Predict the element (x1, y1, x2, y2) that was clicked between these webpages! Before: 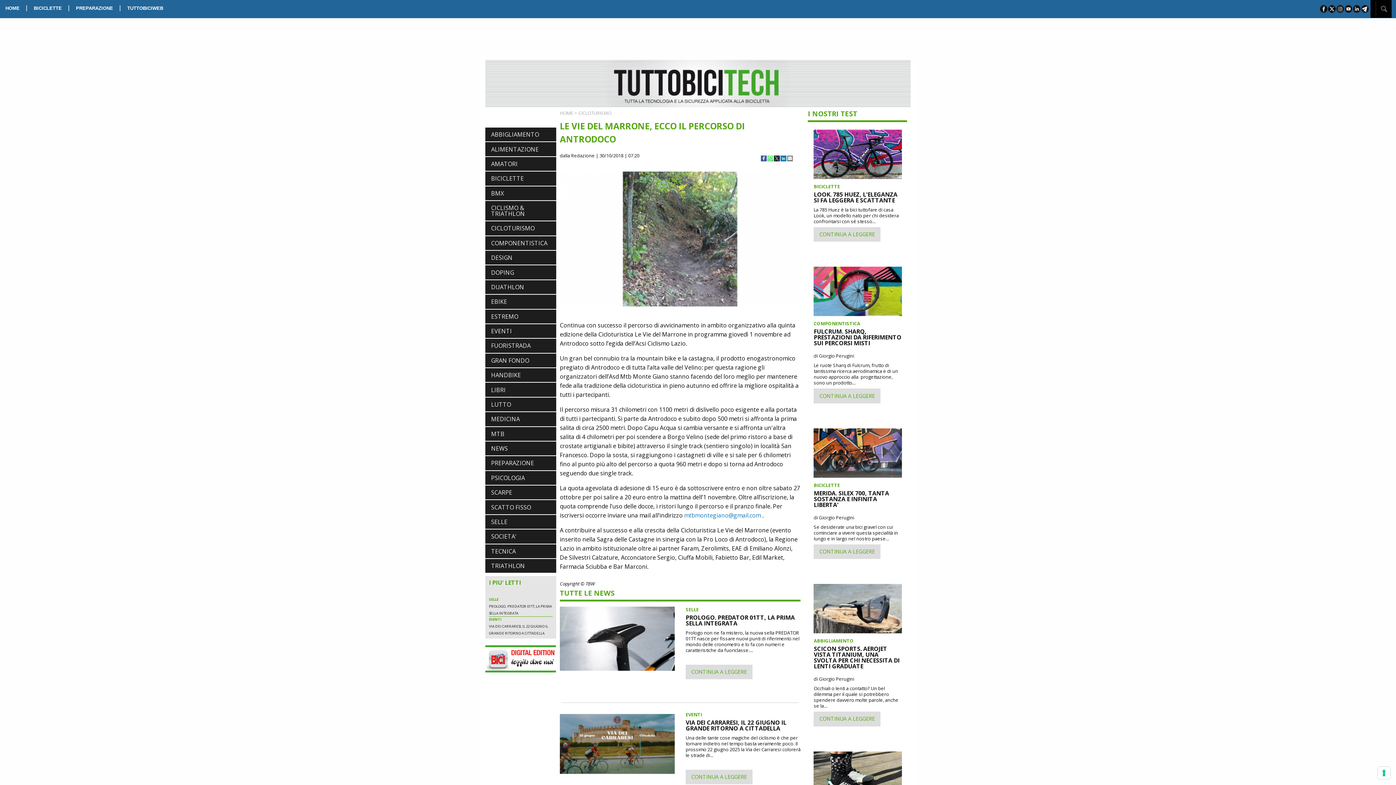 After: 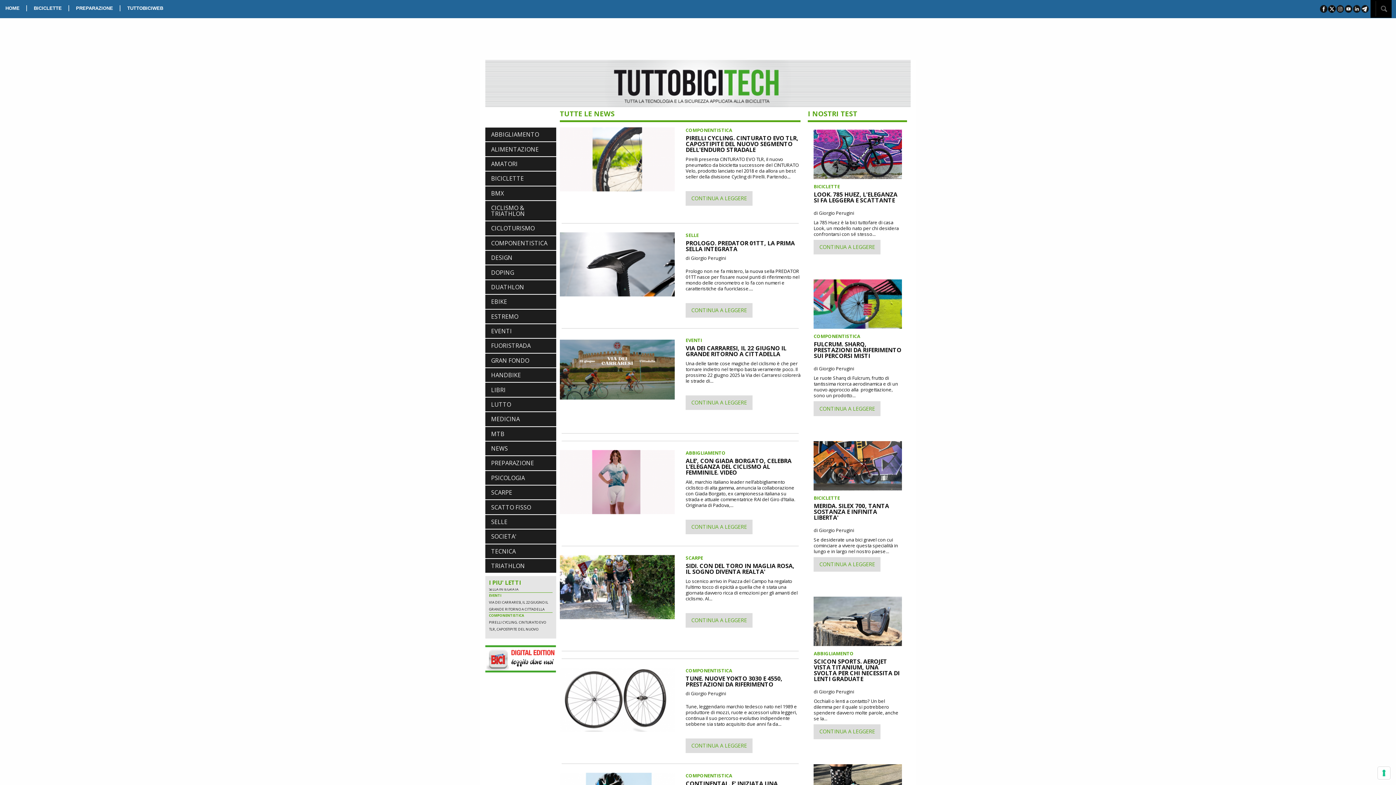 Action: bbox: (604, 79, 791, 87)